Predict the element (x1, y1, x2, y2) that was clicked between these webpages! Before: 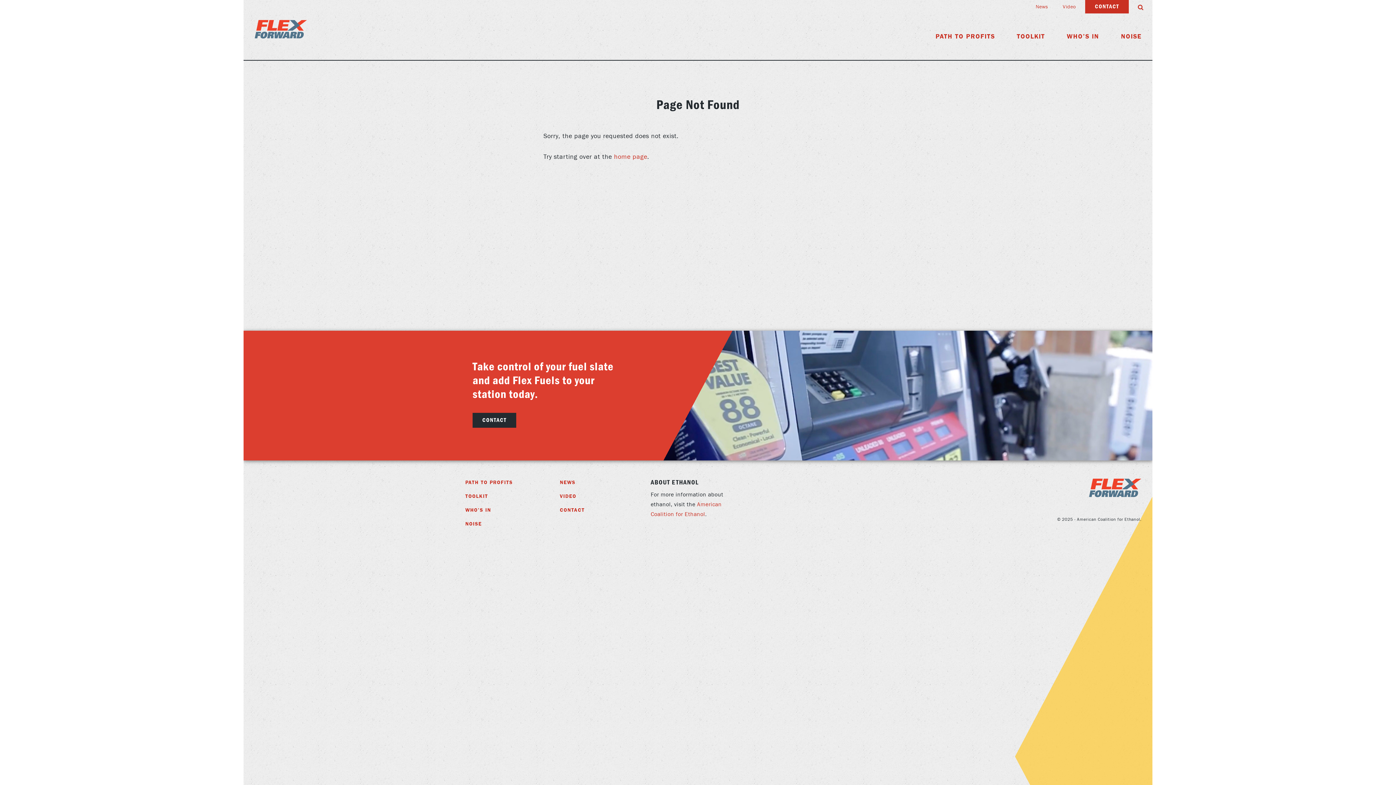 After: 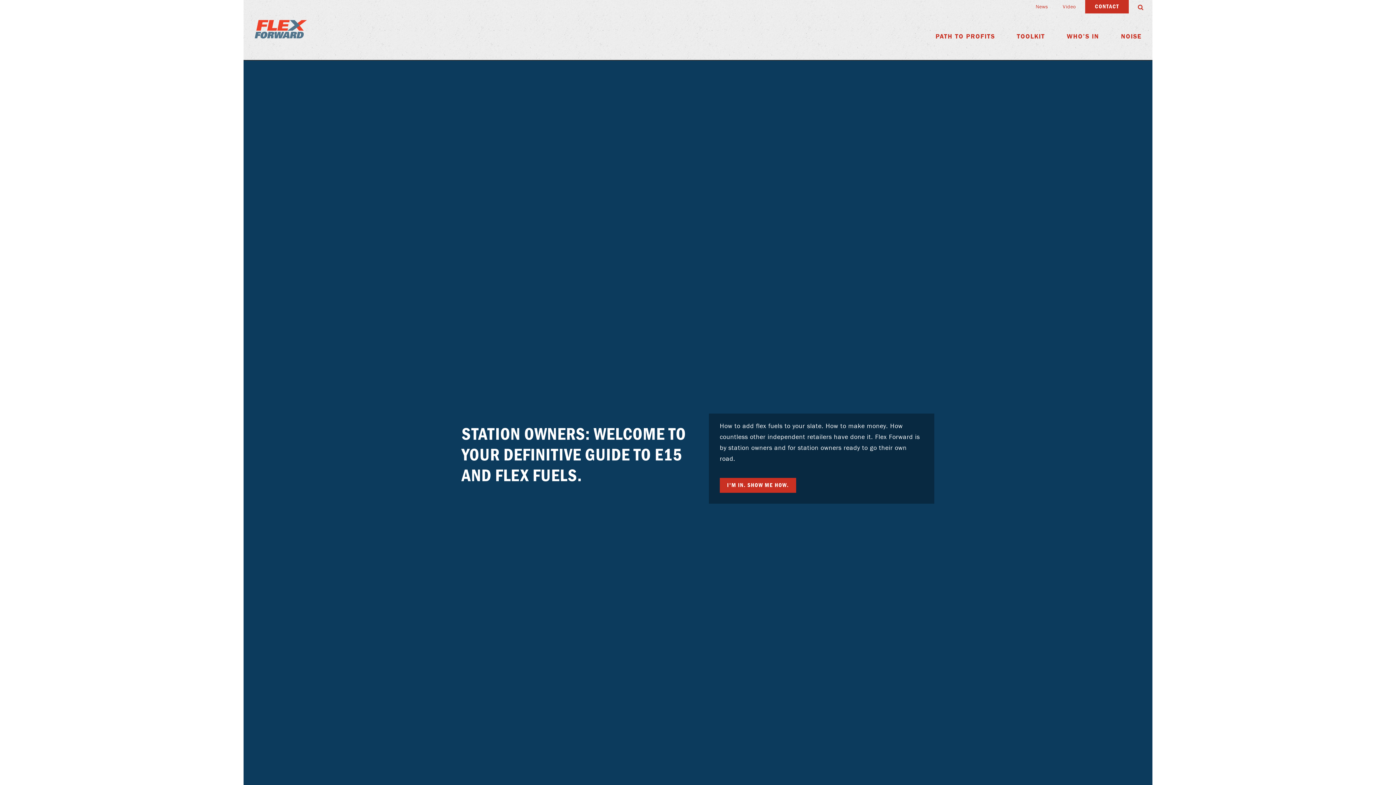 Action: label: home page bbox: (614, 153, 647, 160)